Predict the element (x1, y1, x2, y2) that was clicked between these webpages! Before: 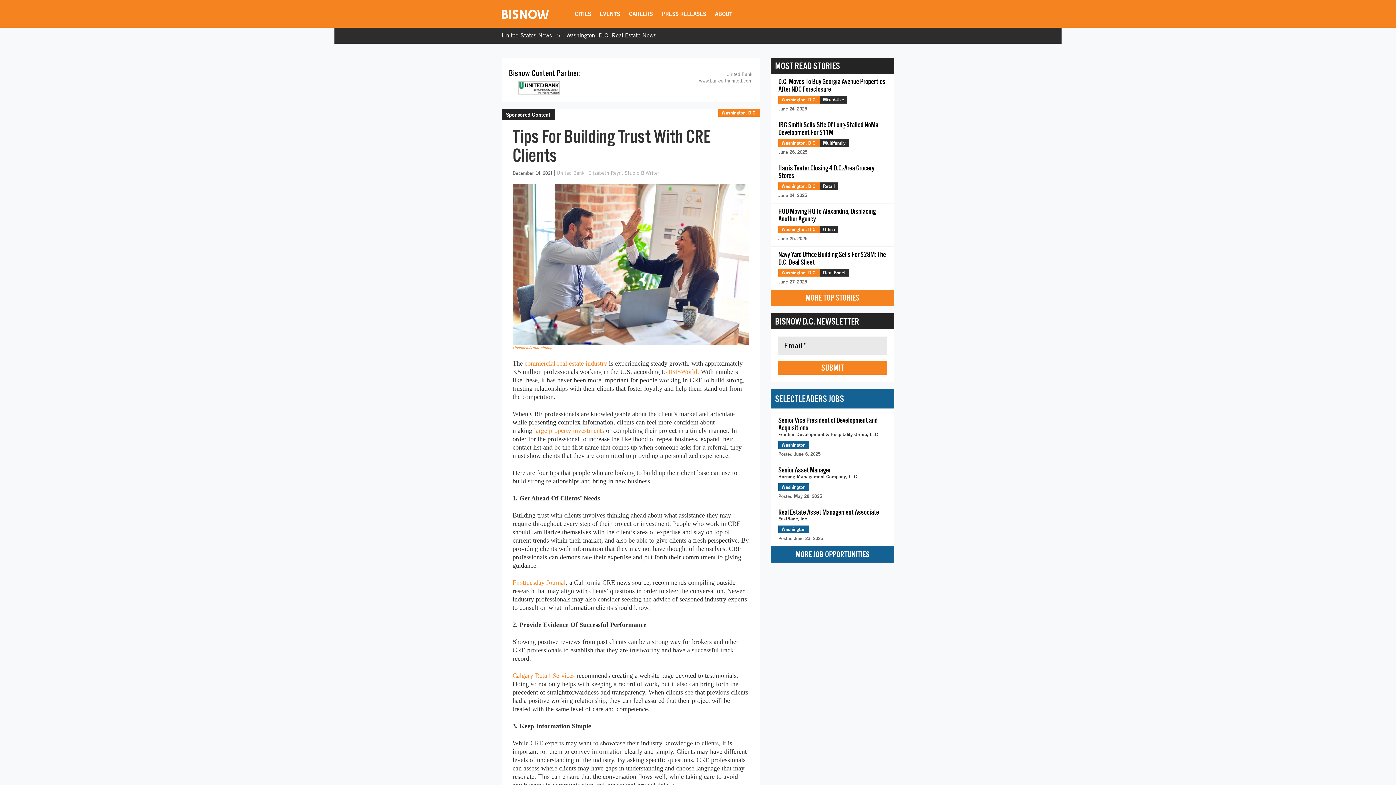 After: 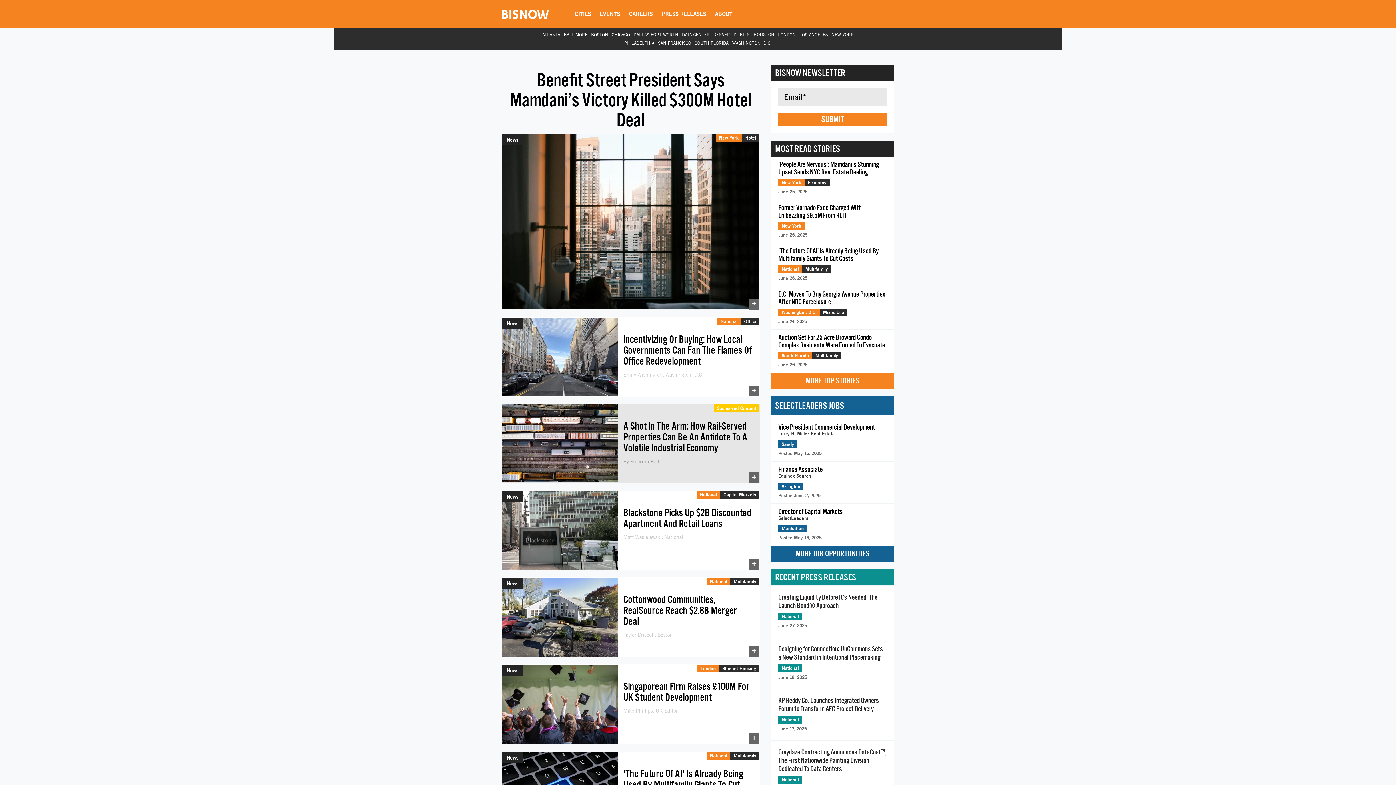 Action: bbox: (501, 32, 552, 38) label: United States News